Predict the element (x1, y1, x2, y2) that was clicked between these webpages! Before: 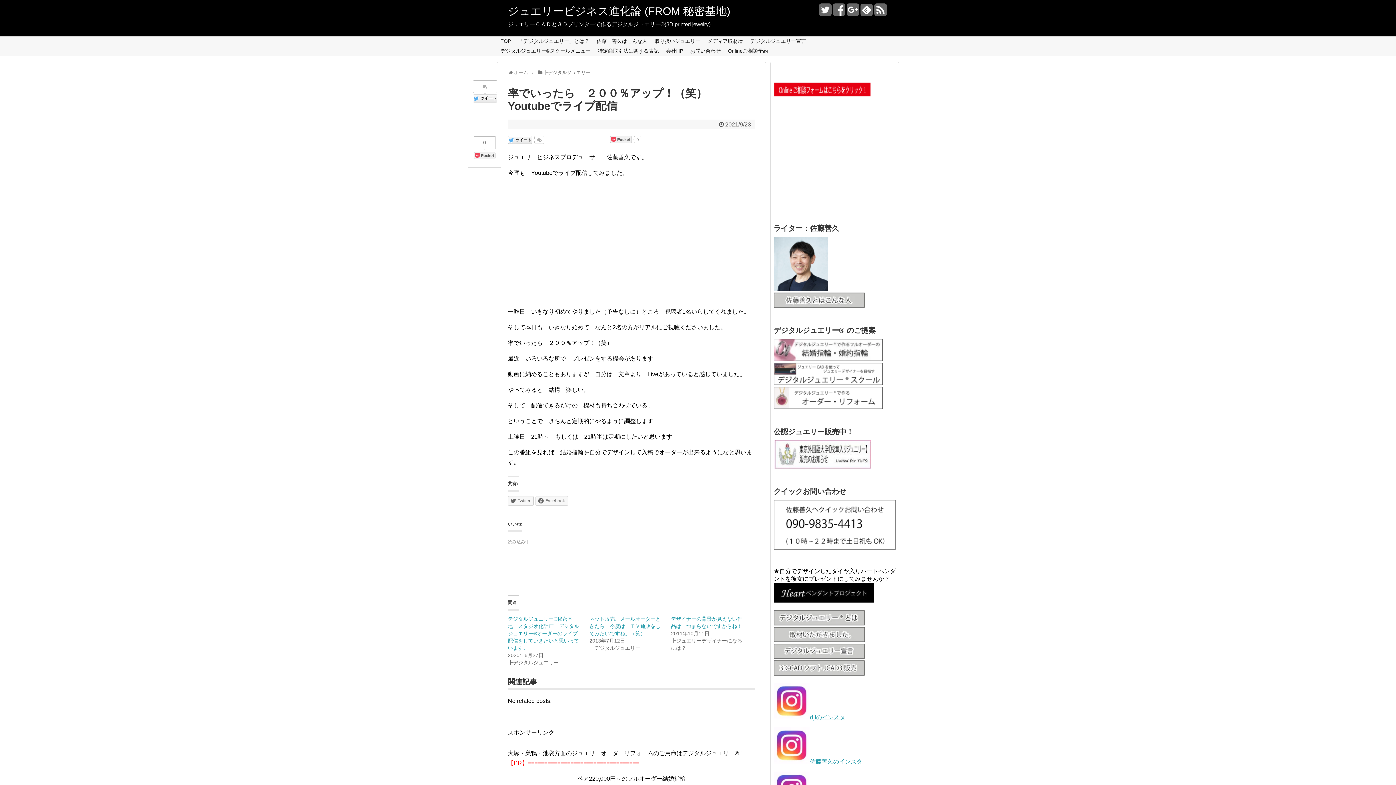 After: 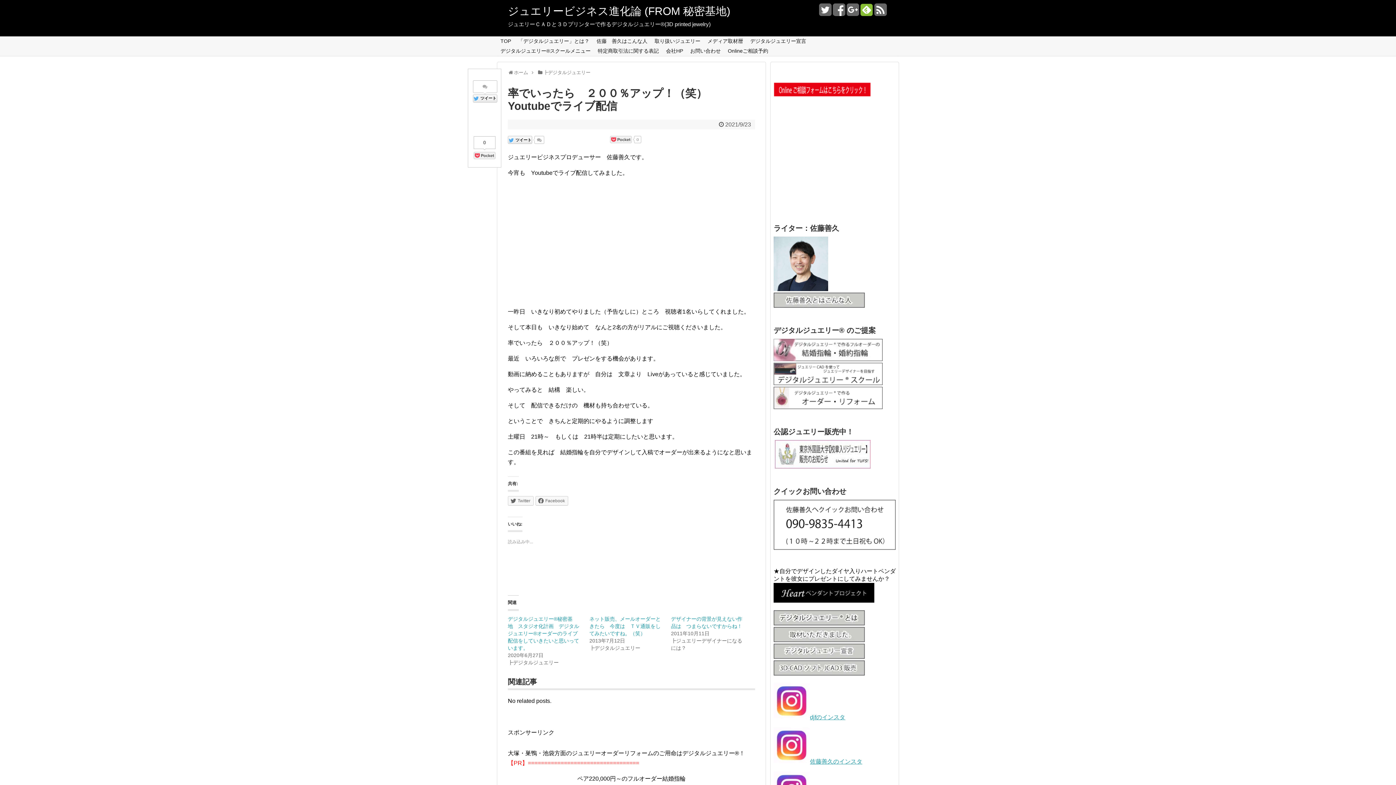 Action: bbox: (860, 8, 872, 16)